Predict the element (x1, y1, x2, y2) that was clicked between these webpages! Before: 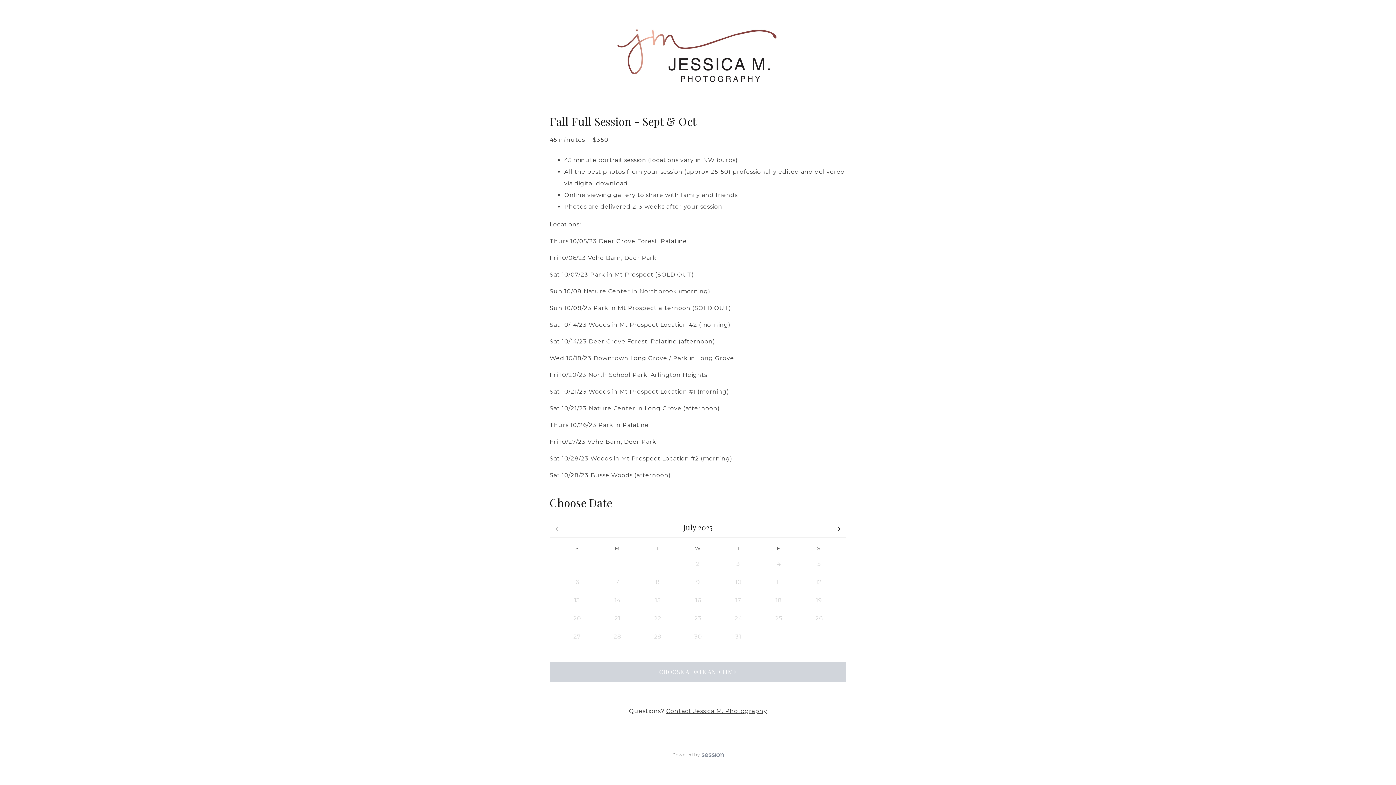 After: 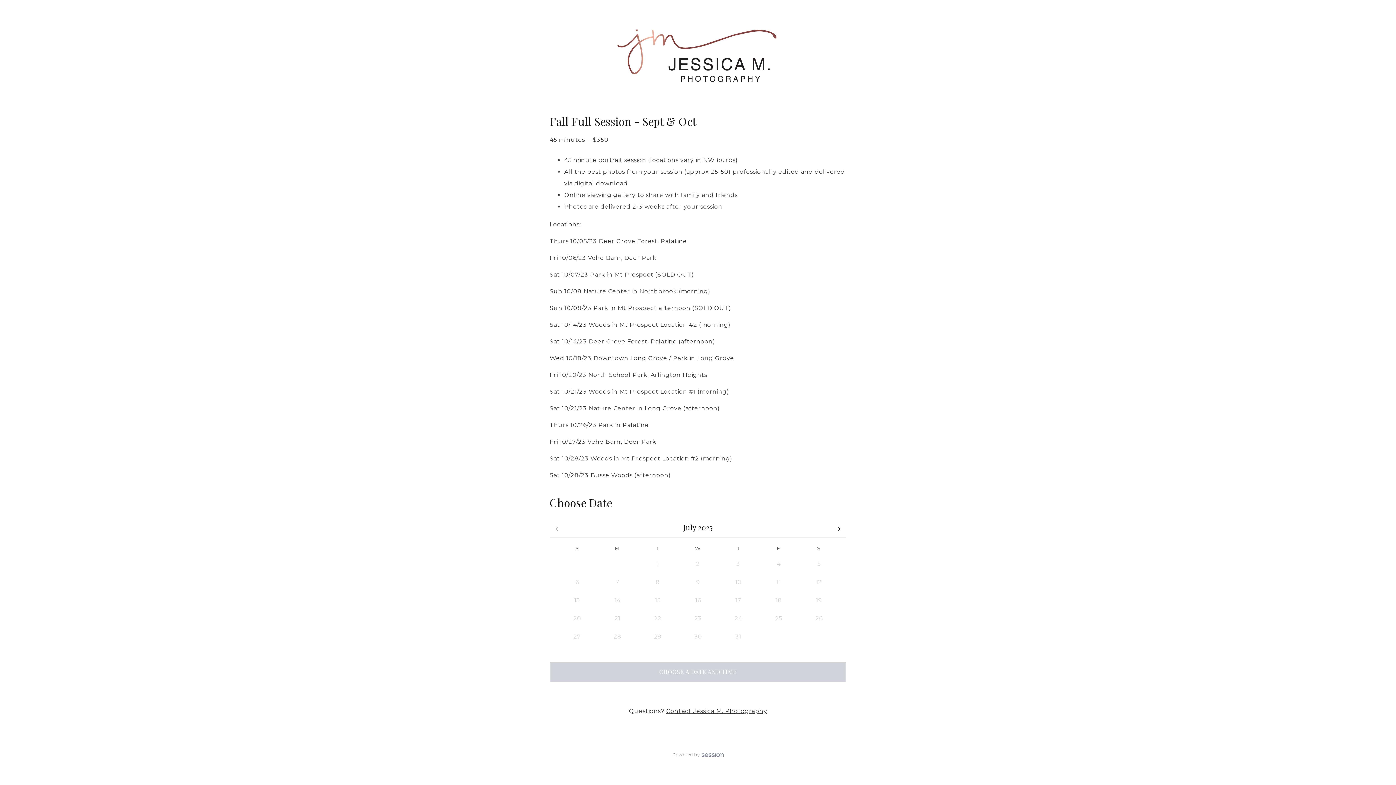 Action: label: 13 bbox: (557, 591, 597, 609)